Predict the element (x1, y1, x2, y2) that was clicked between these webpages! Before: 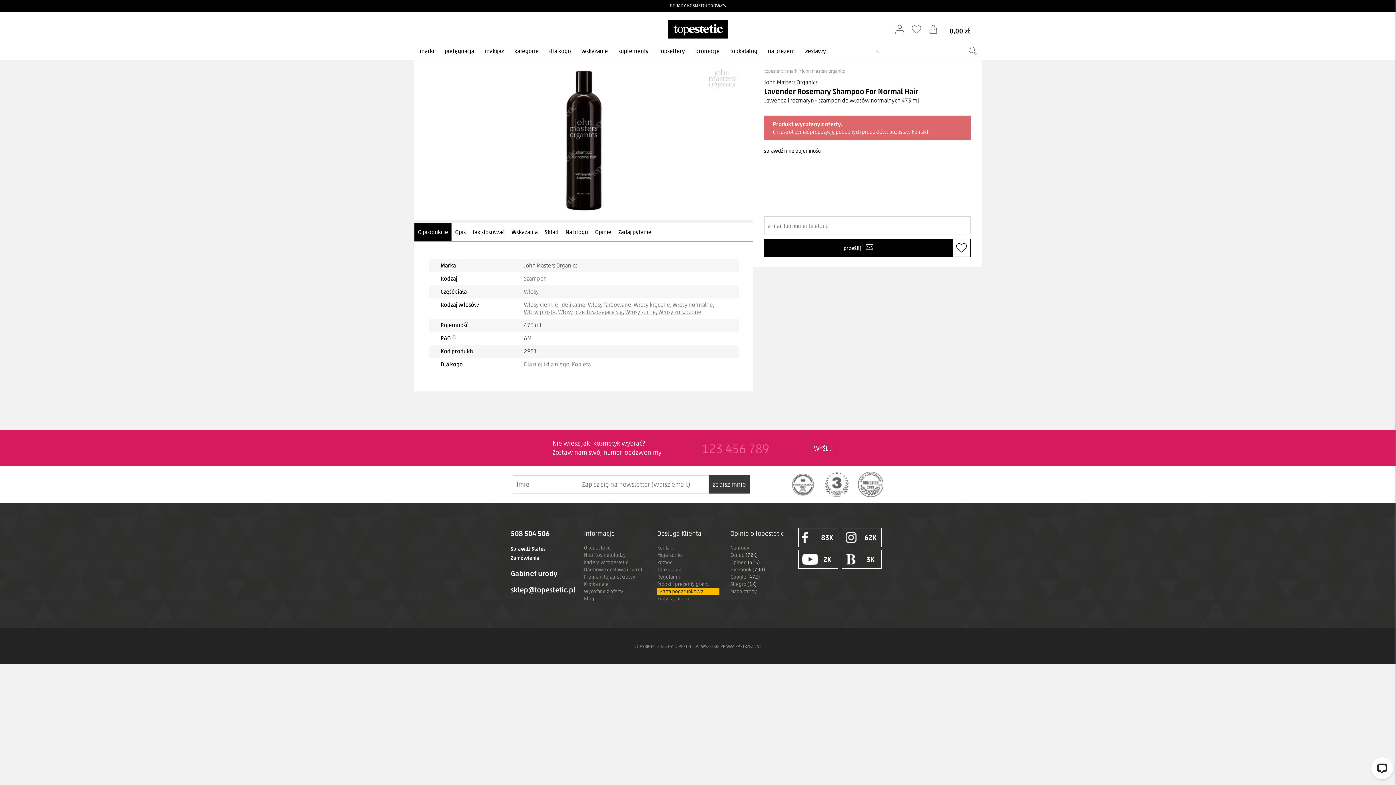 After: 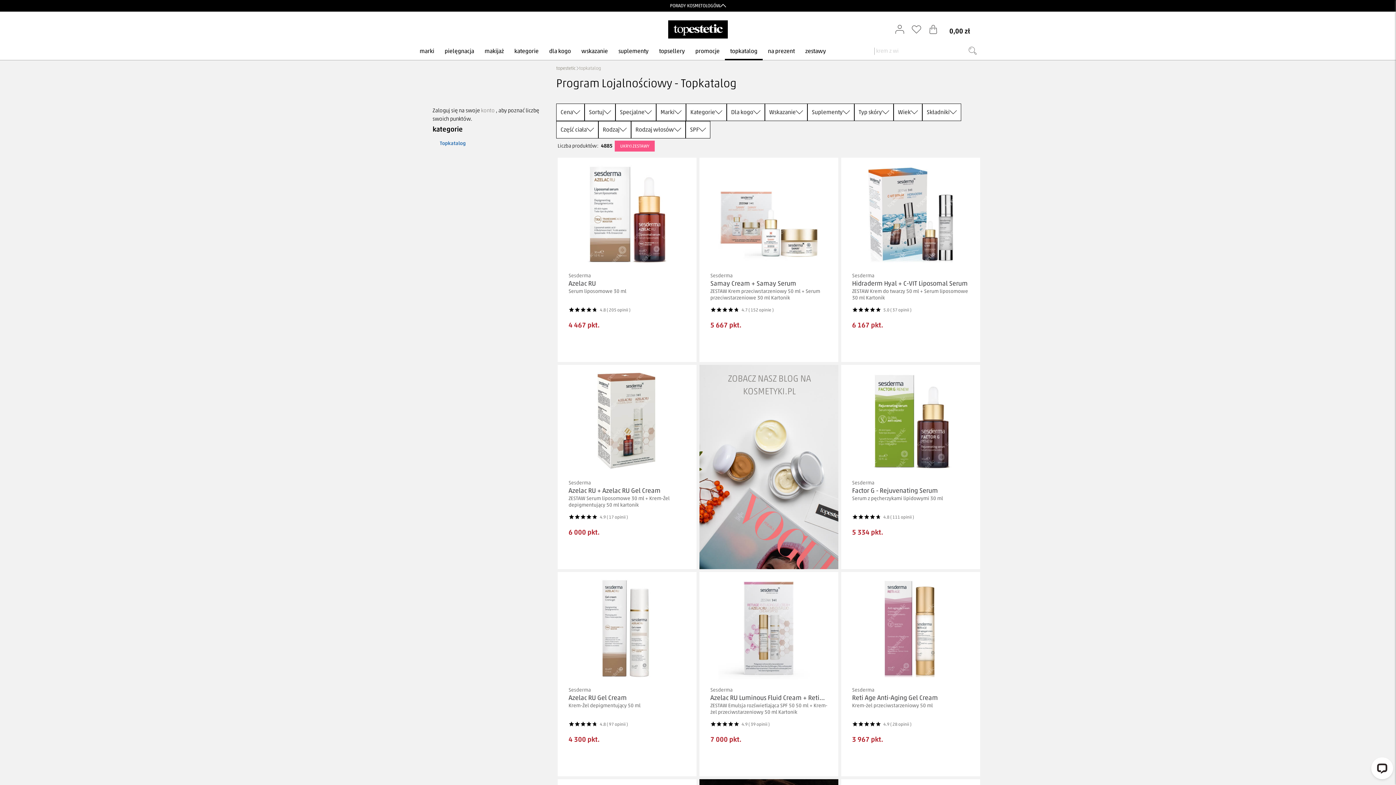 Action: label: Topkatalog bbox: (657, 566, 719, 573)